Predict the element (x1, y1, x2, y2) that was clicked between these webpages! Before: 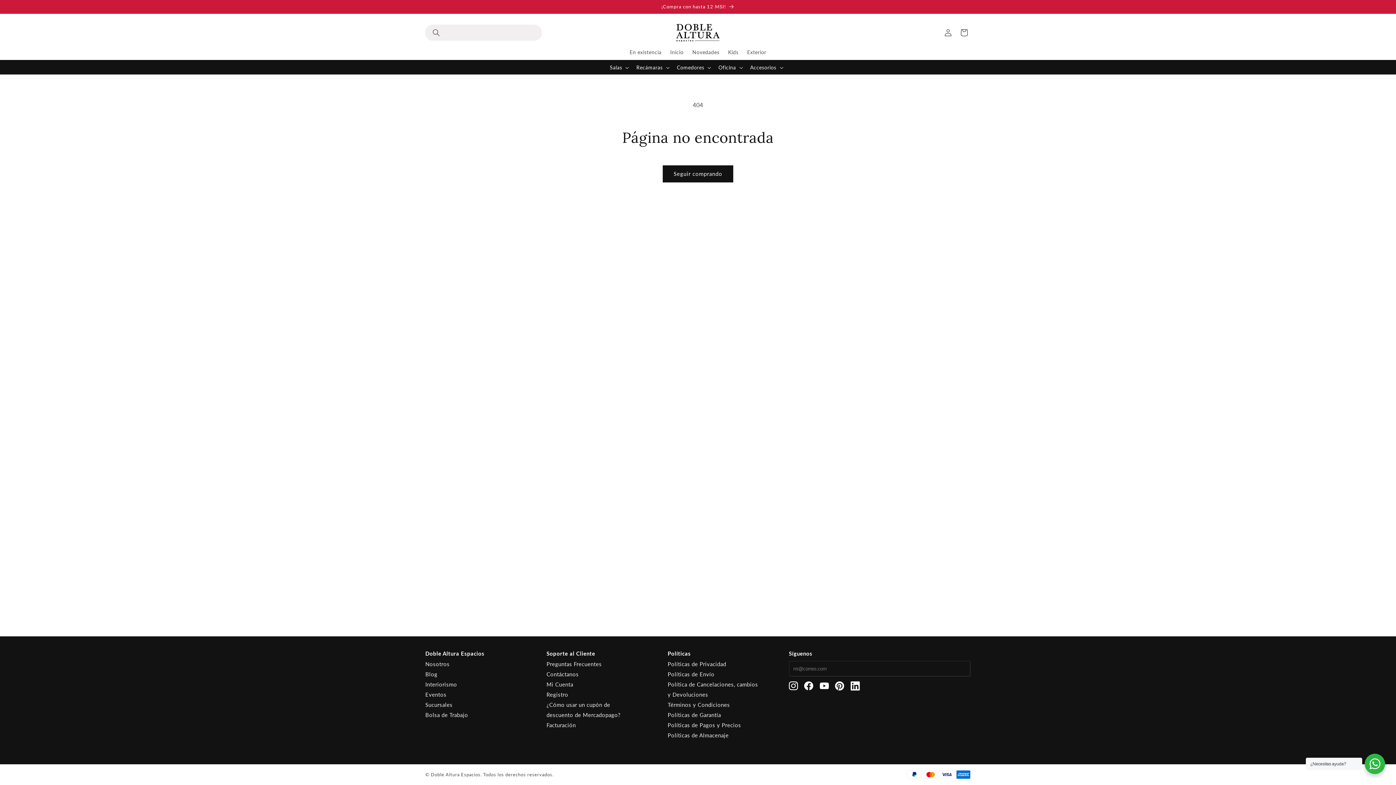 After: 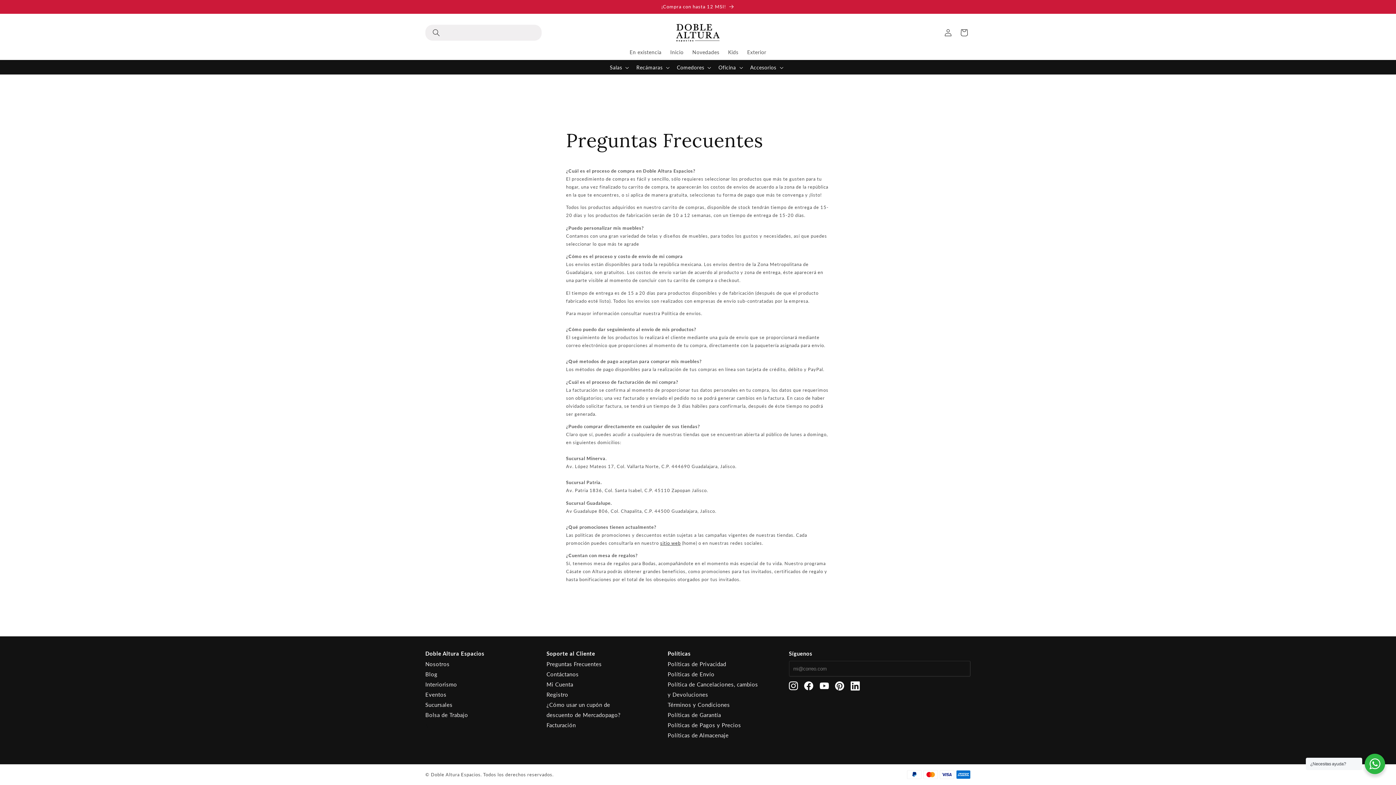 Action: label: Preguntas Frecuentes bbox: (546, 661, 601, 667)